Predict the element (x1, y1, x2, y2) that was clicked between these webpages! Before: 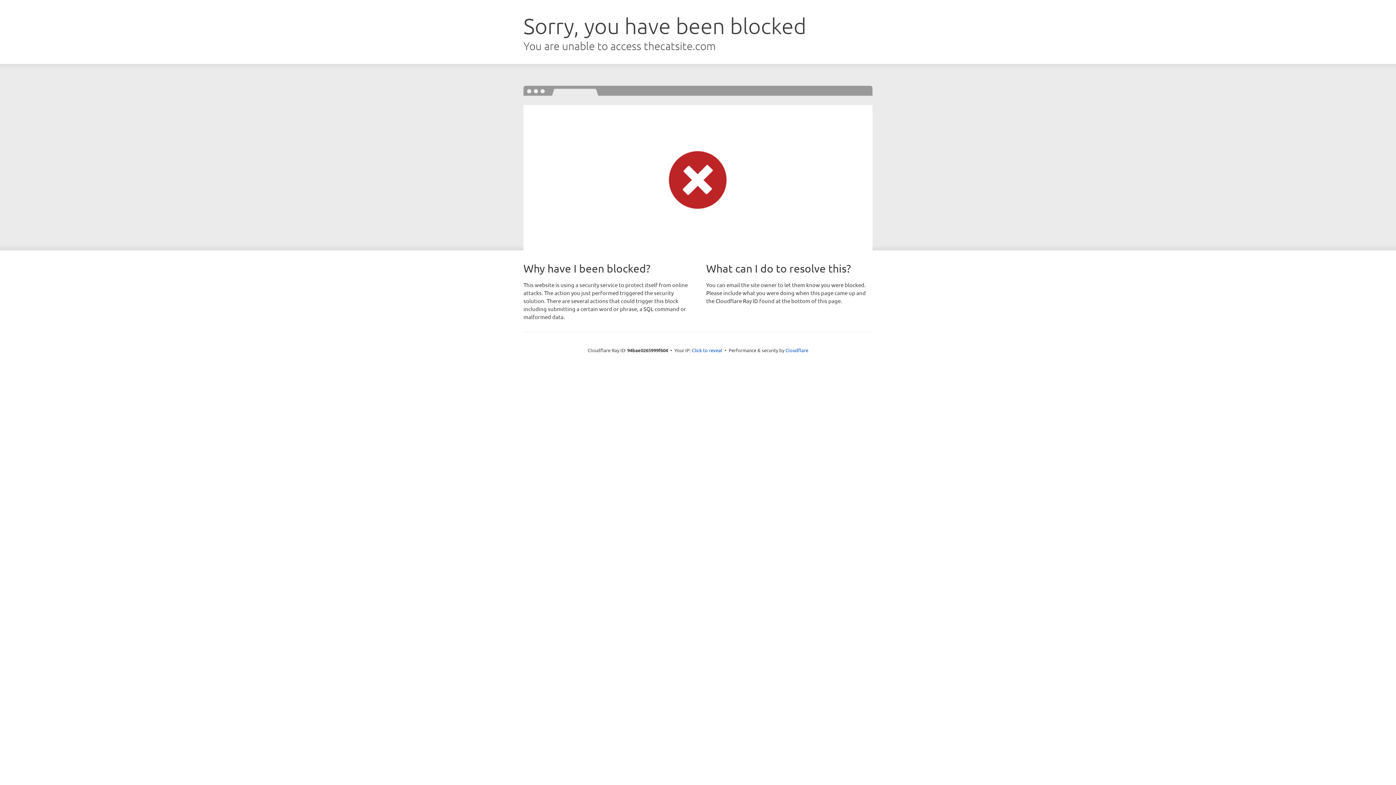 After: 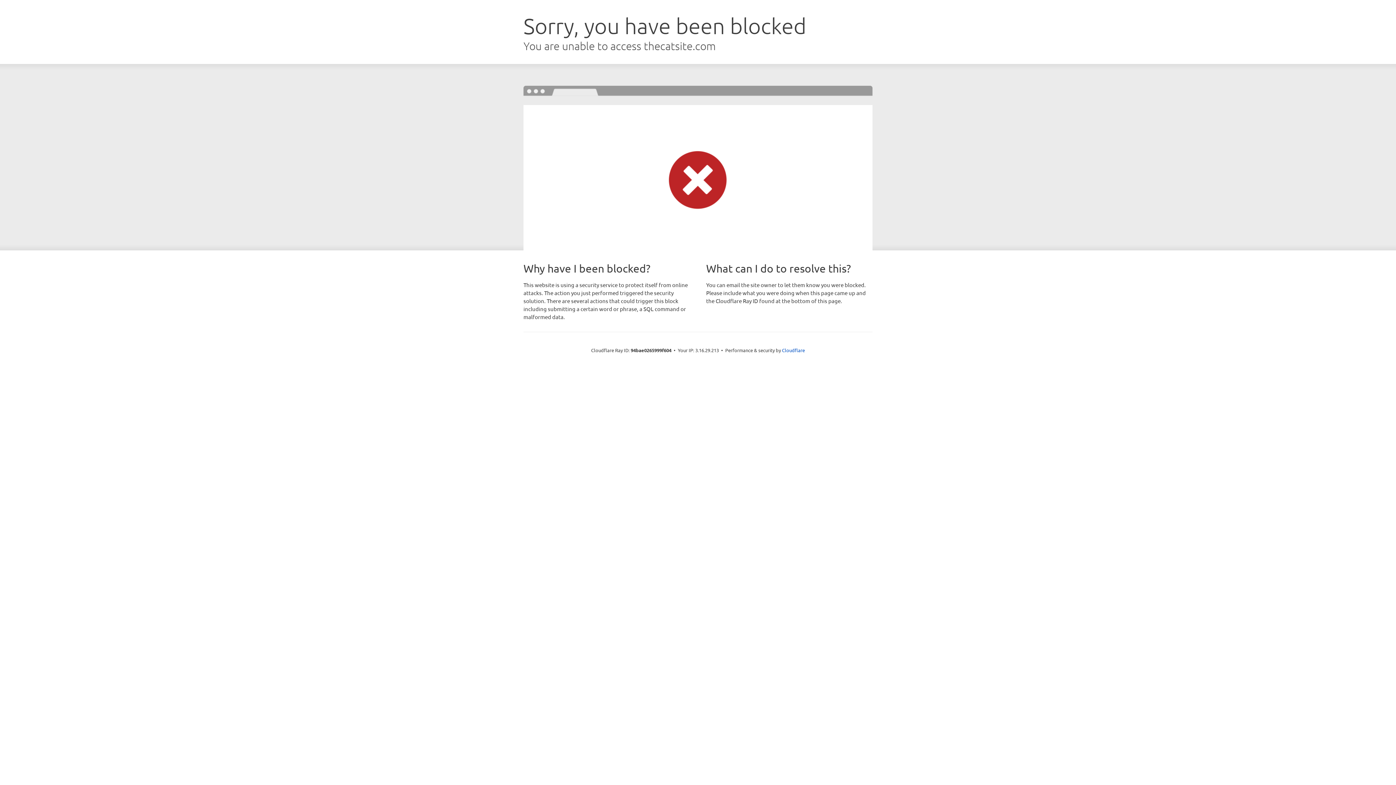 Action: label: Click to reveal bbox: (692, 346, 722, 353)